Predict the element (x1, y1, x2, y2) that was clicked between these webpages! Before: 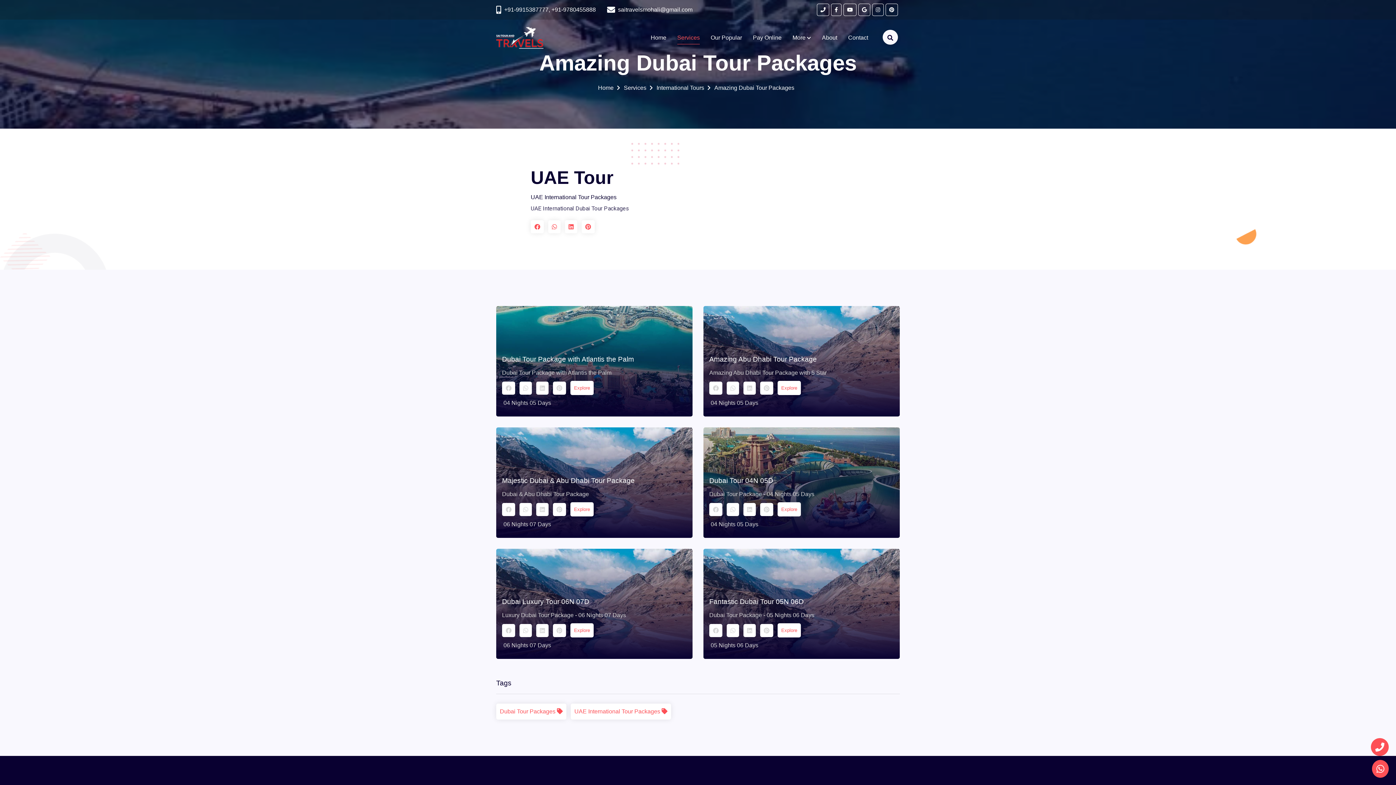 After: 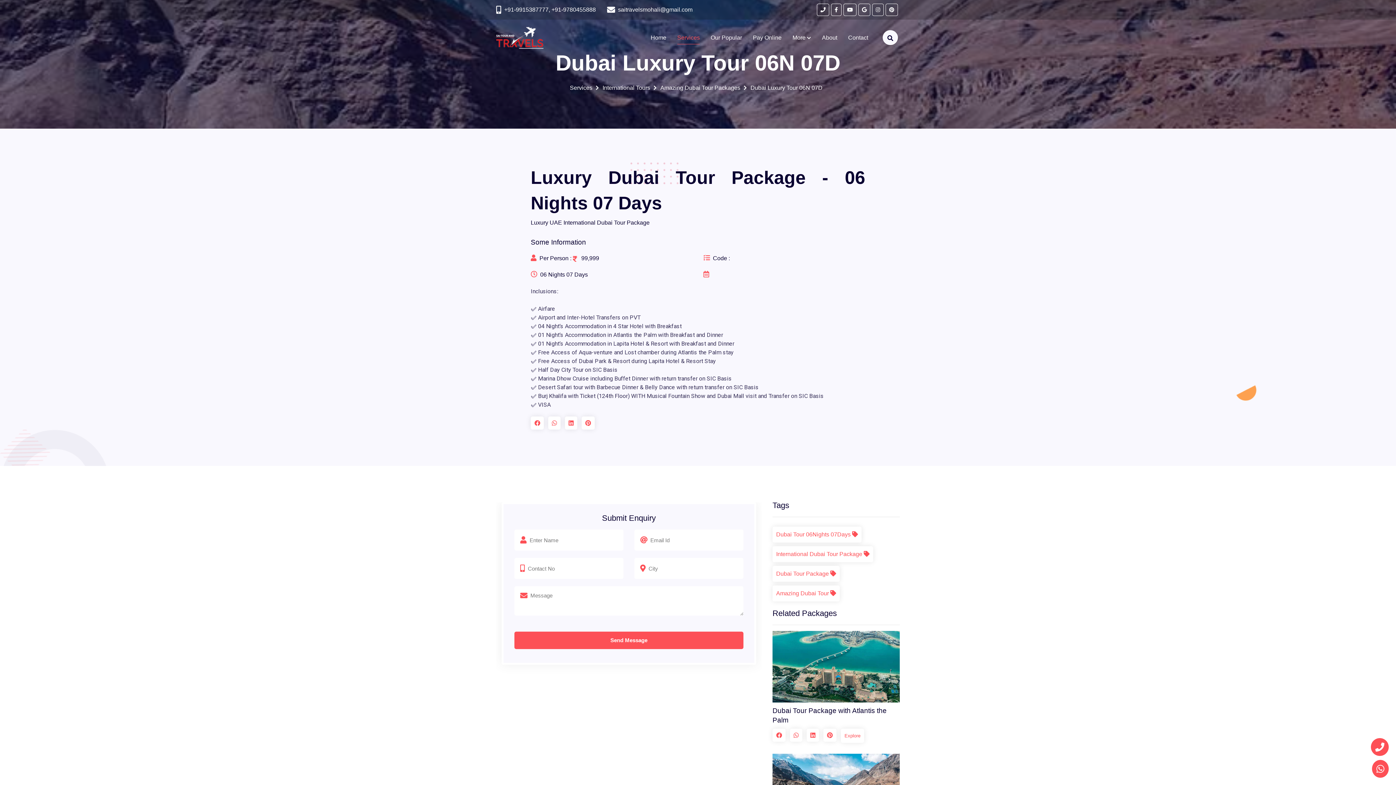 Action: bbox: (570, 623, 593, 637) label: Explore